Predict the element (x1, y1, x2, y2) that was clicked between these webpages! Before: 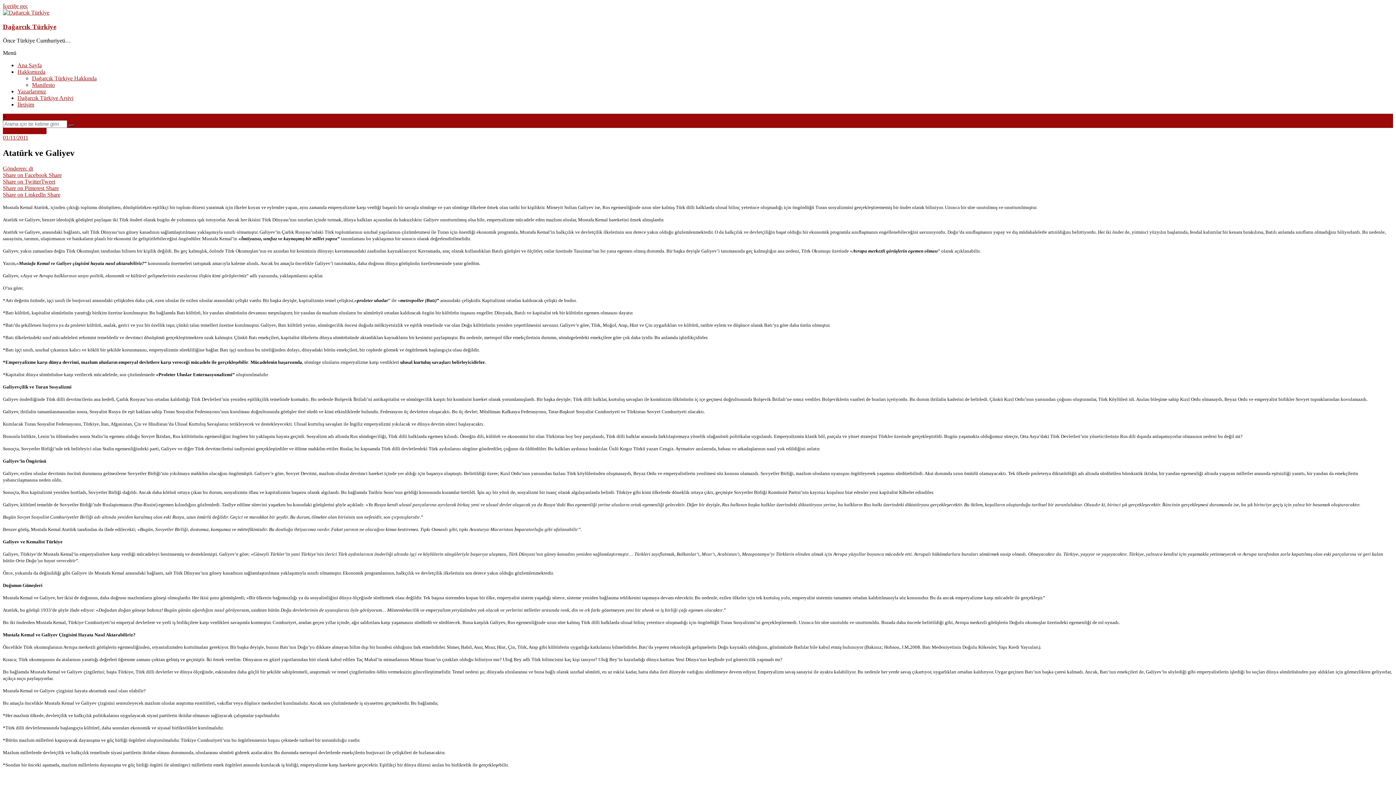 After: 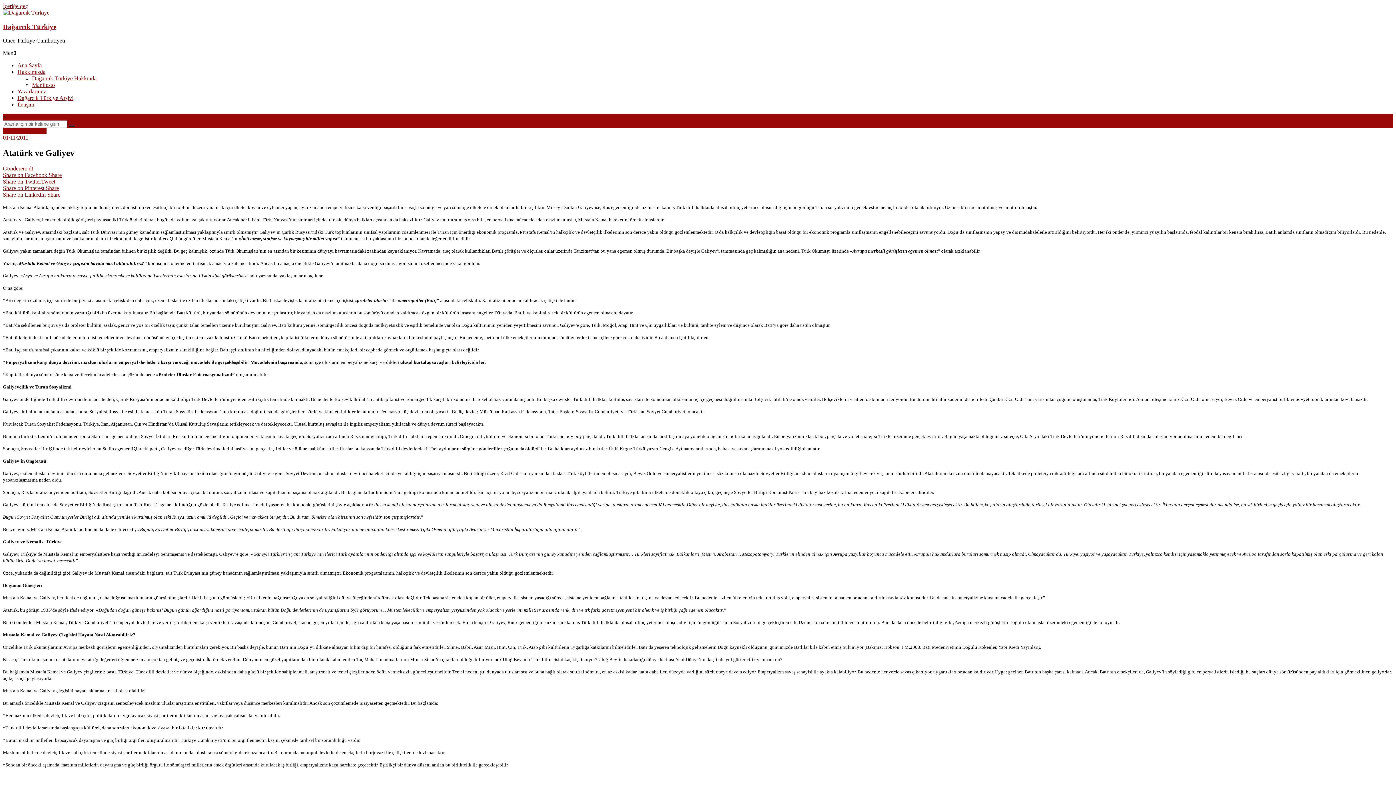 Action: label: Share on LinkedIn Share bbox: (2, 191, 1393, 198)